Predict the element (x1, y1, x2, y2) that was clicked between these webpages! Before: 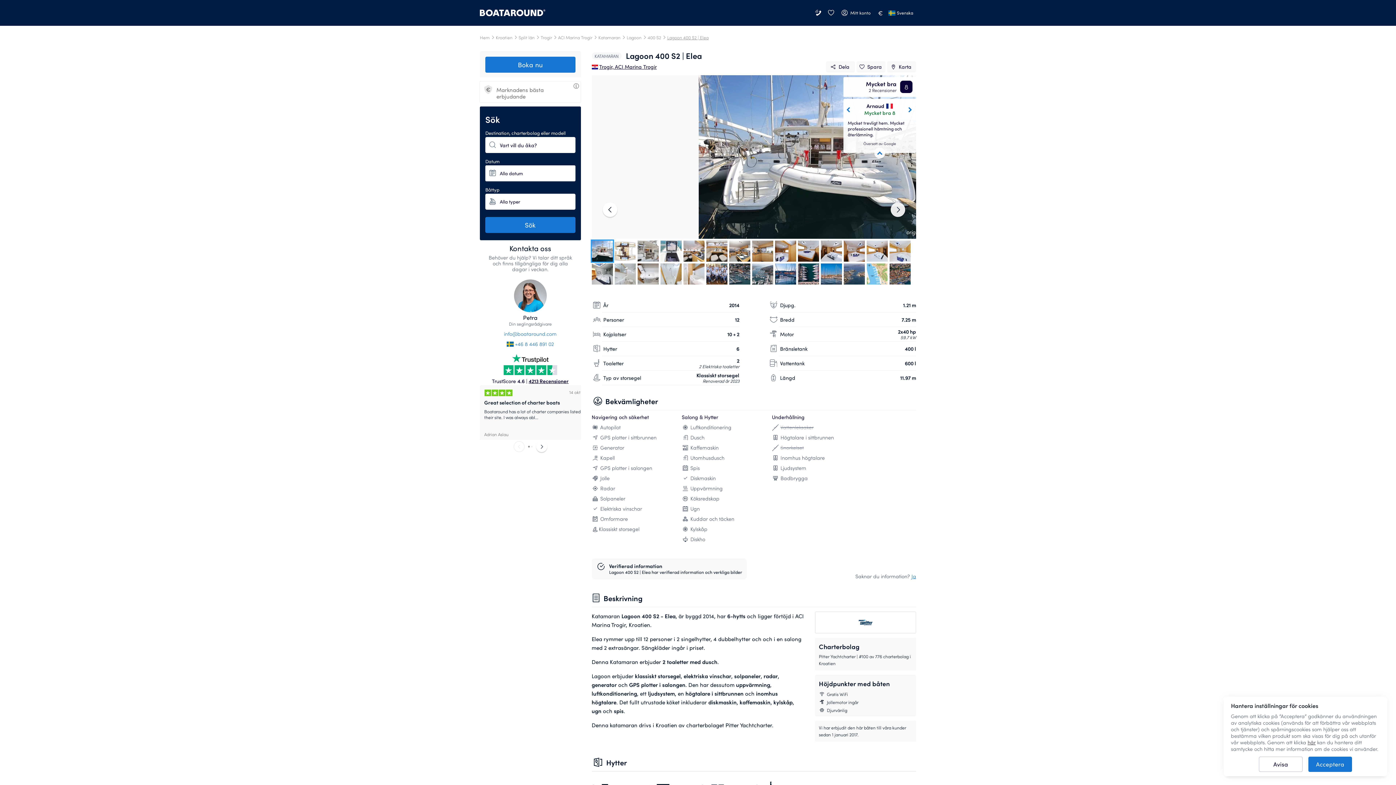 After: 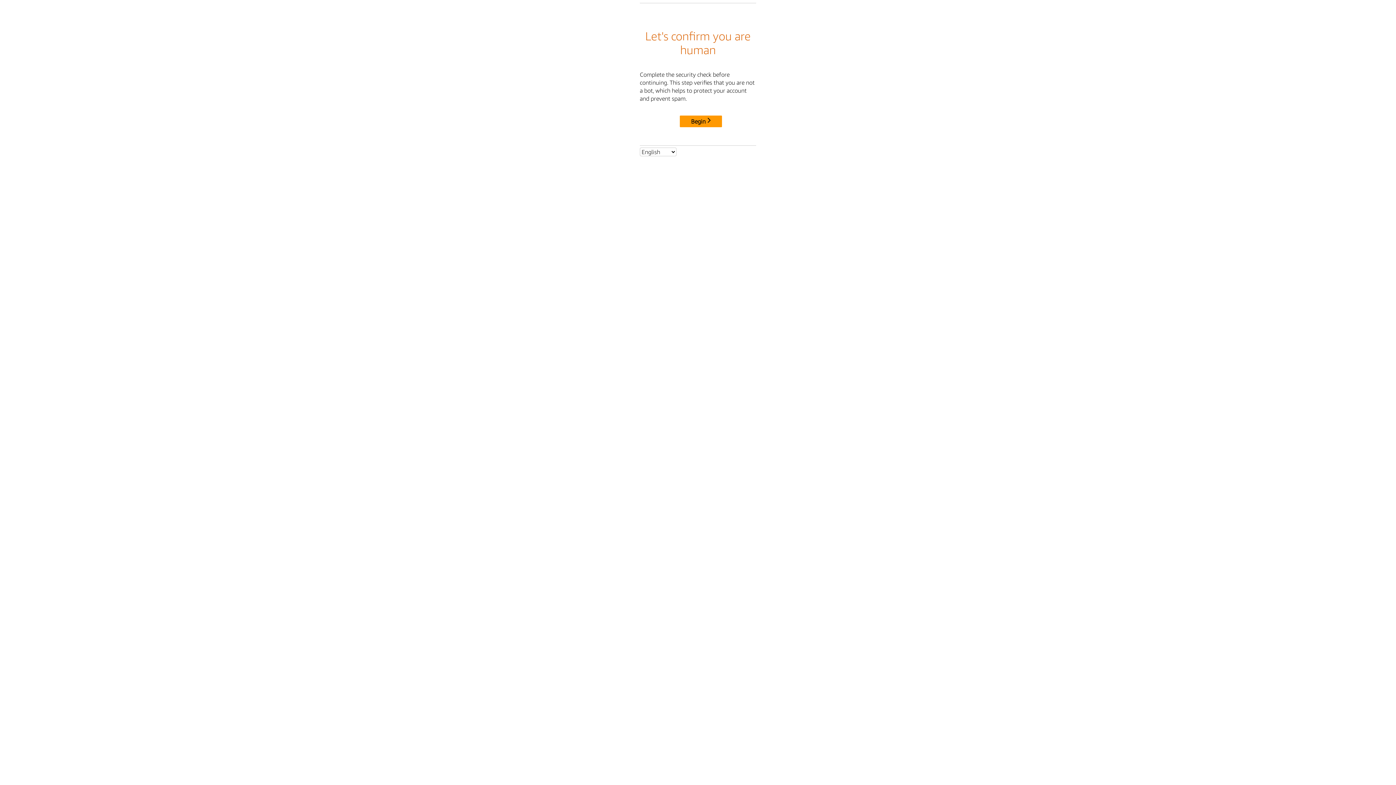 Action: bbox: (480, 33, 489, 41) label: Hem